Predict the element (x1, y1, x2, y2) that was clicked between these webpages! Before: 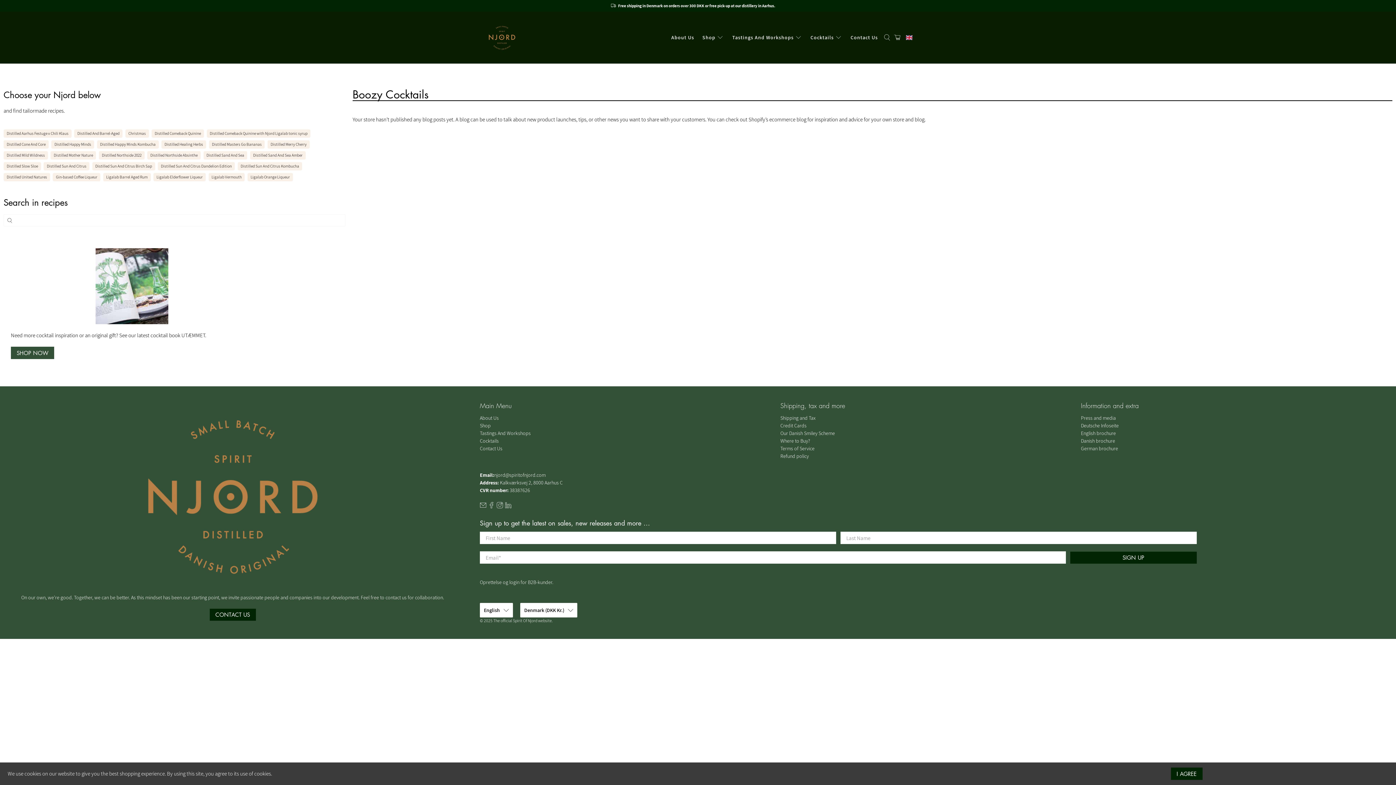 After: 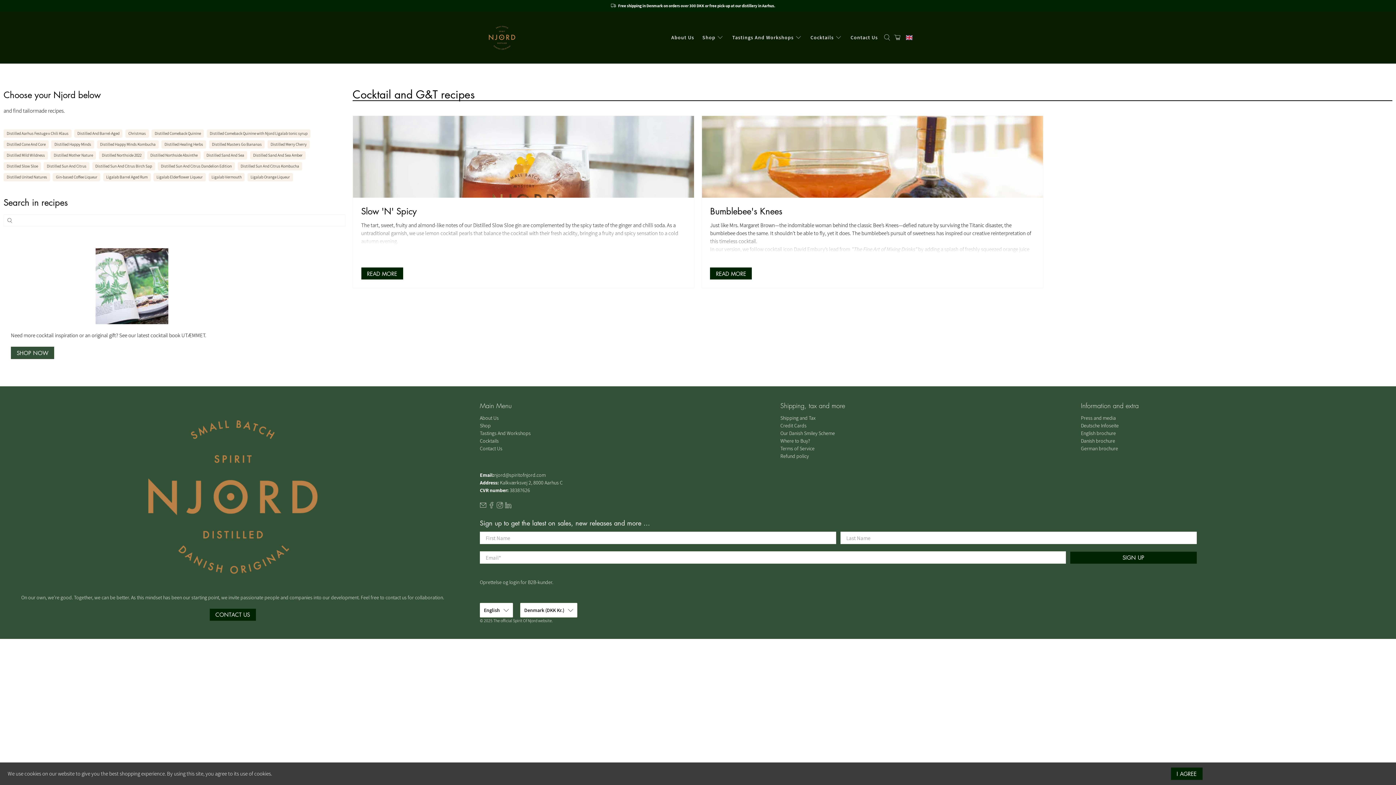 Action: label: Distilled Slow Sloe bbox: (3, 162, 41, 170)